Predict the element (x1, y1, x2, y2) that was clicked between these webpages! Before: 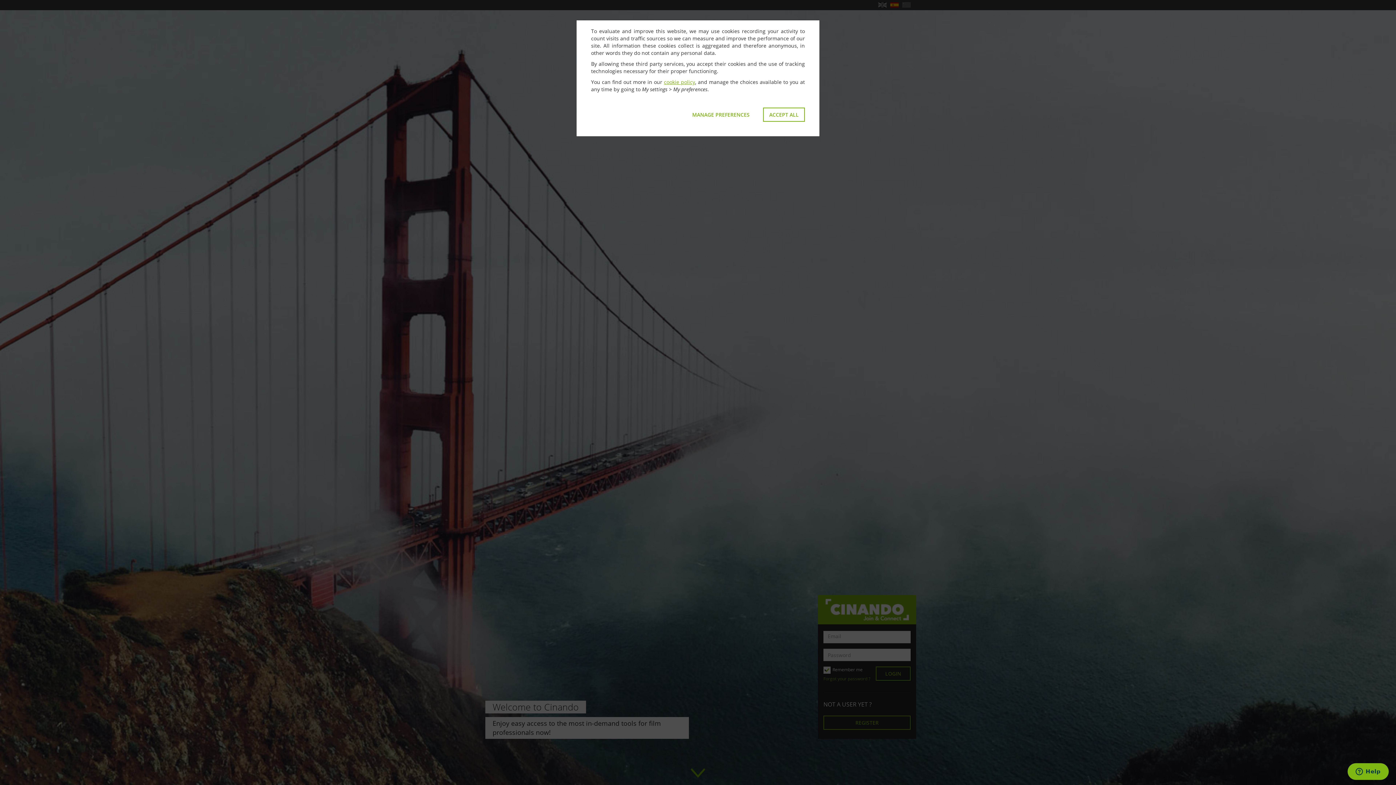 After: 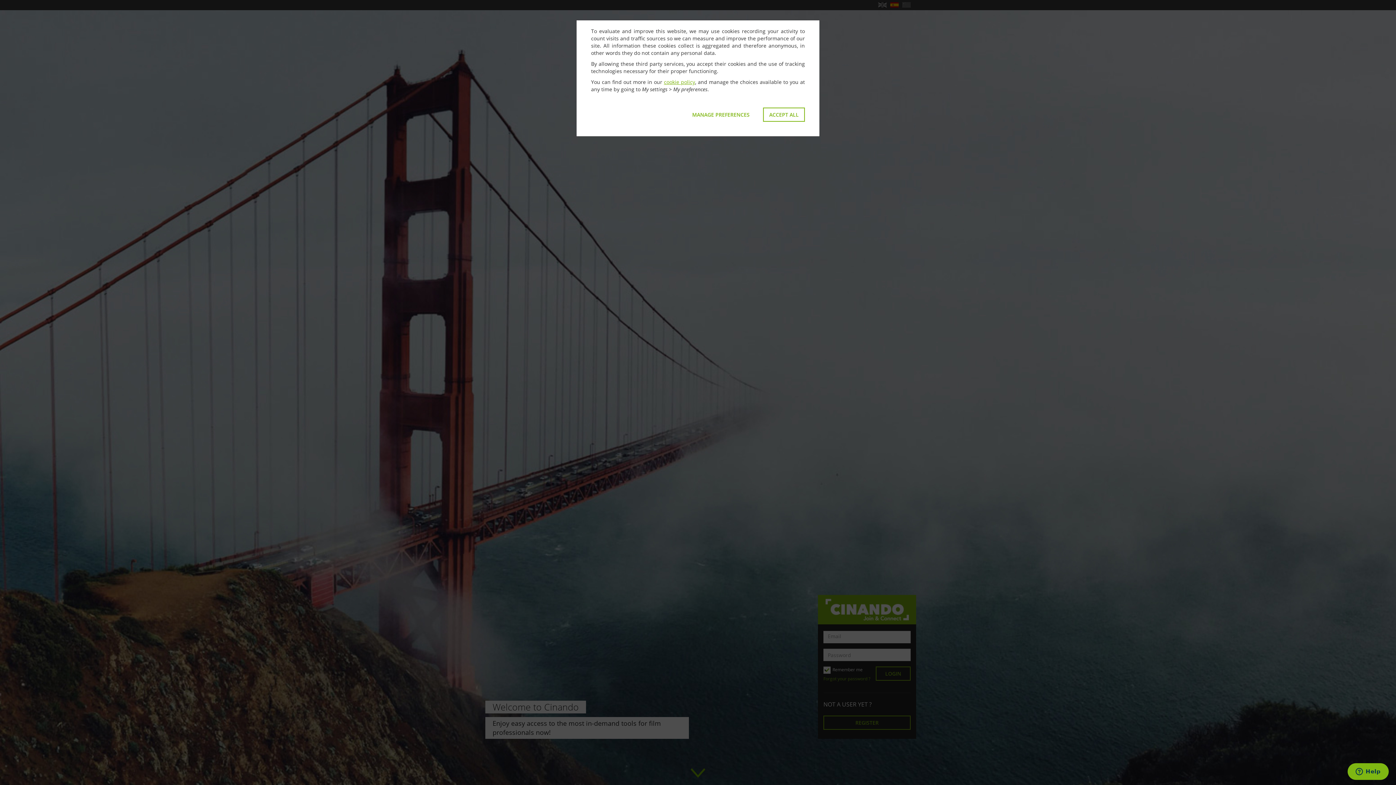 Action: label: cookie policy bbox: (664, 78, 695, 85)